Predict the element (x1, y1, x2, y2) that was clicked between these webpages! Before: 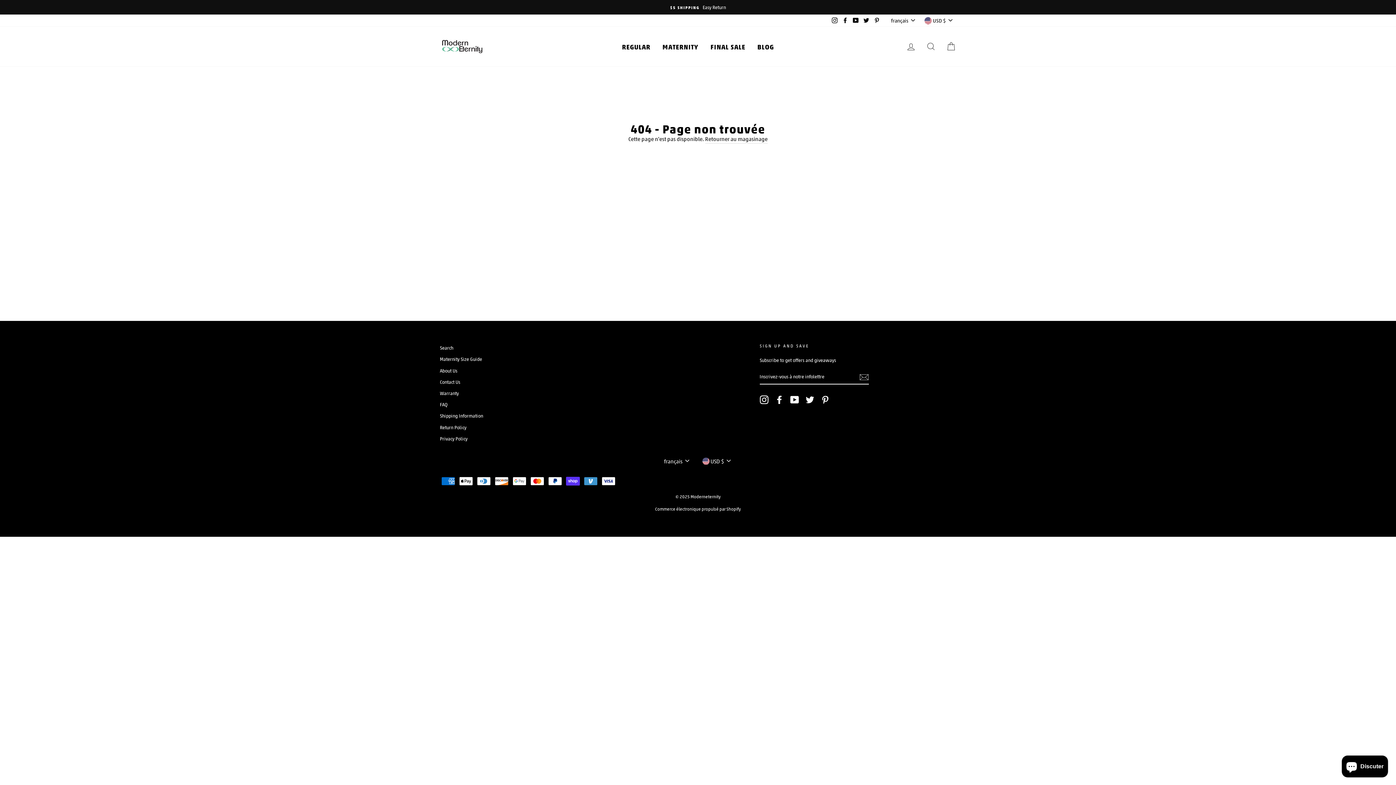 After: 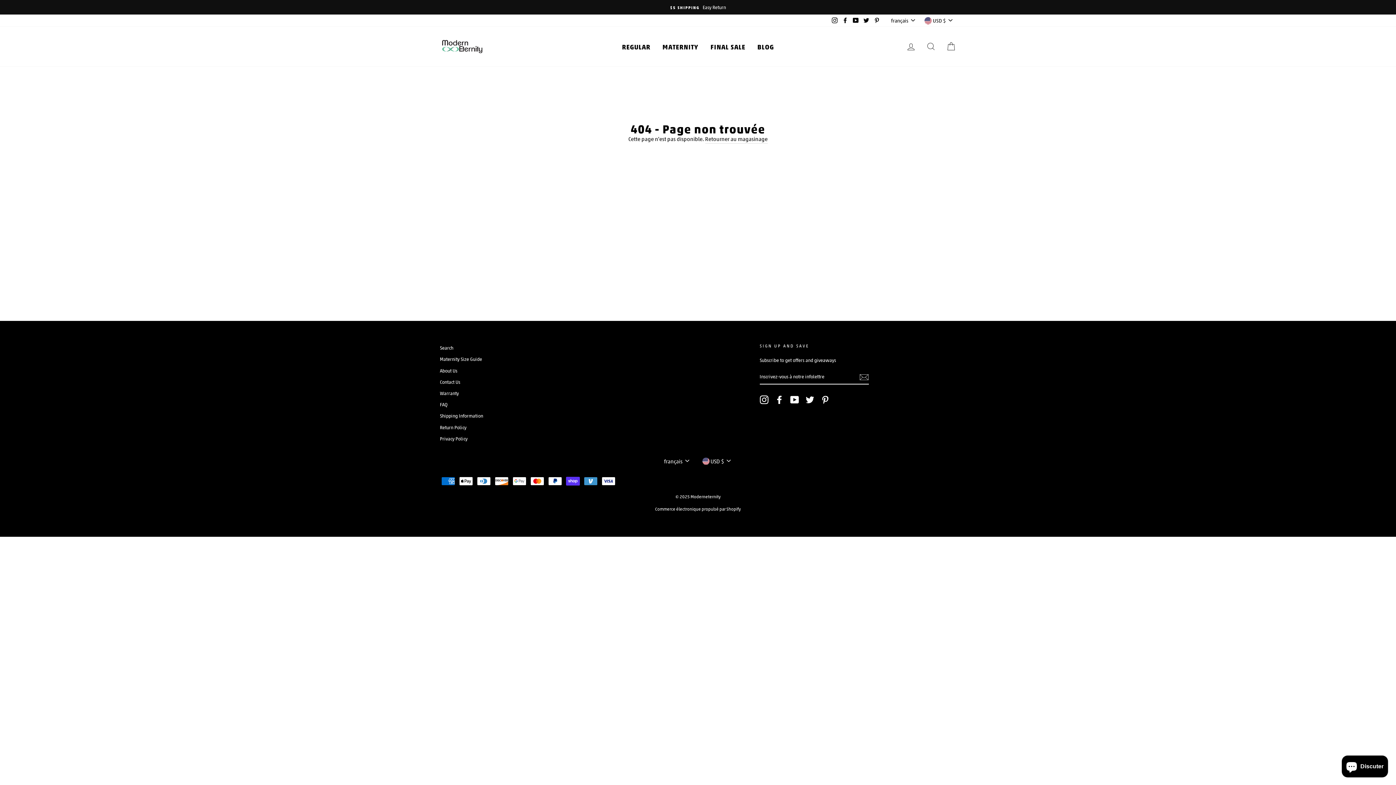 Action: bbox: (805, 395, 814, 404) label: Twitter